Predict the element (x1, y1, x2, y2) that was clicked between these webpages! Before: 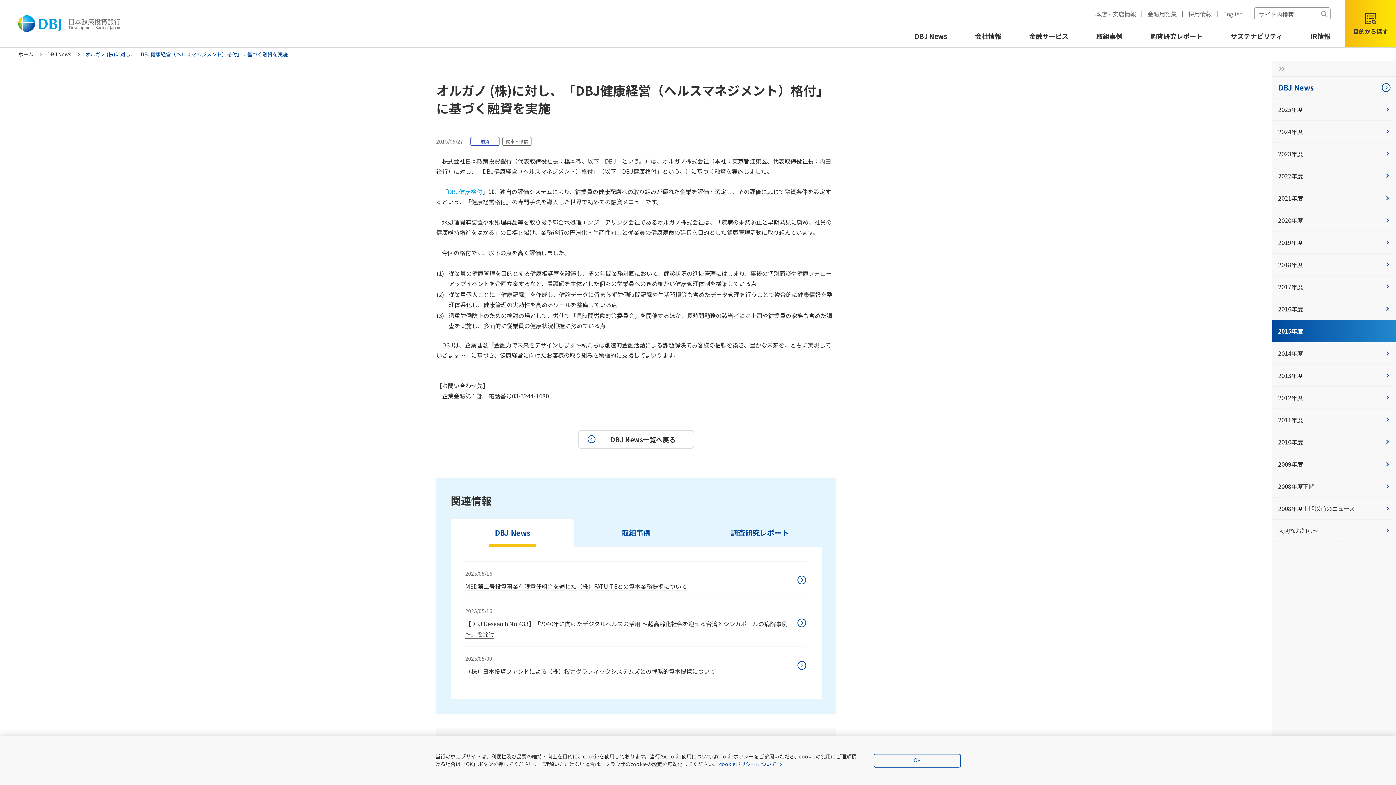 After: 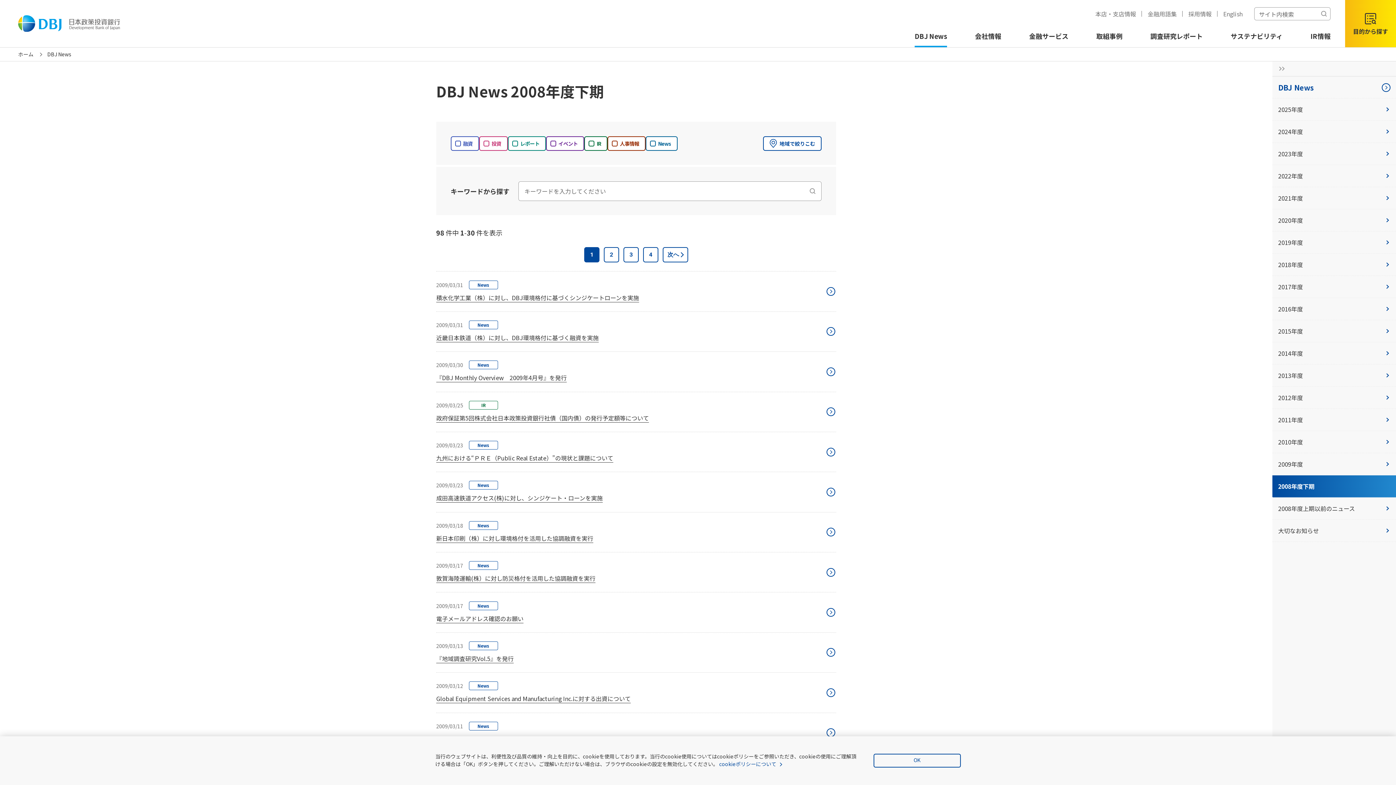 Action: label: 2008年度下期 bbox: (1272, 475, 1396, 497)